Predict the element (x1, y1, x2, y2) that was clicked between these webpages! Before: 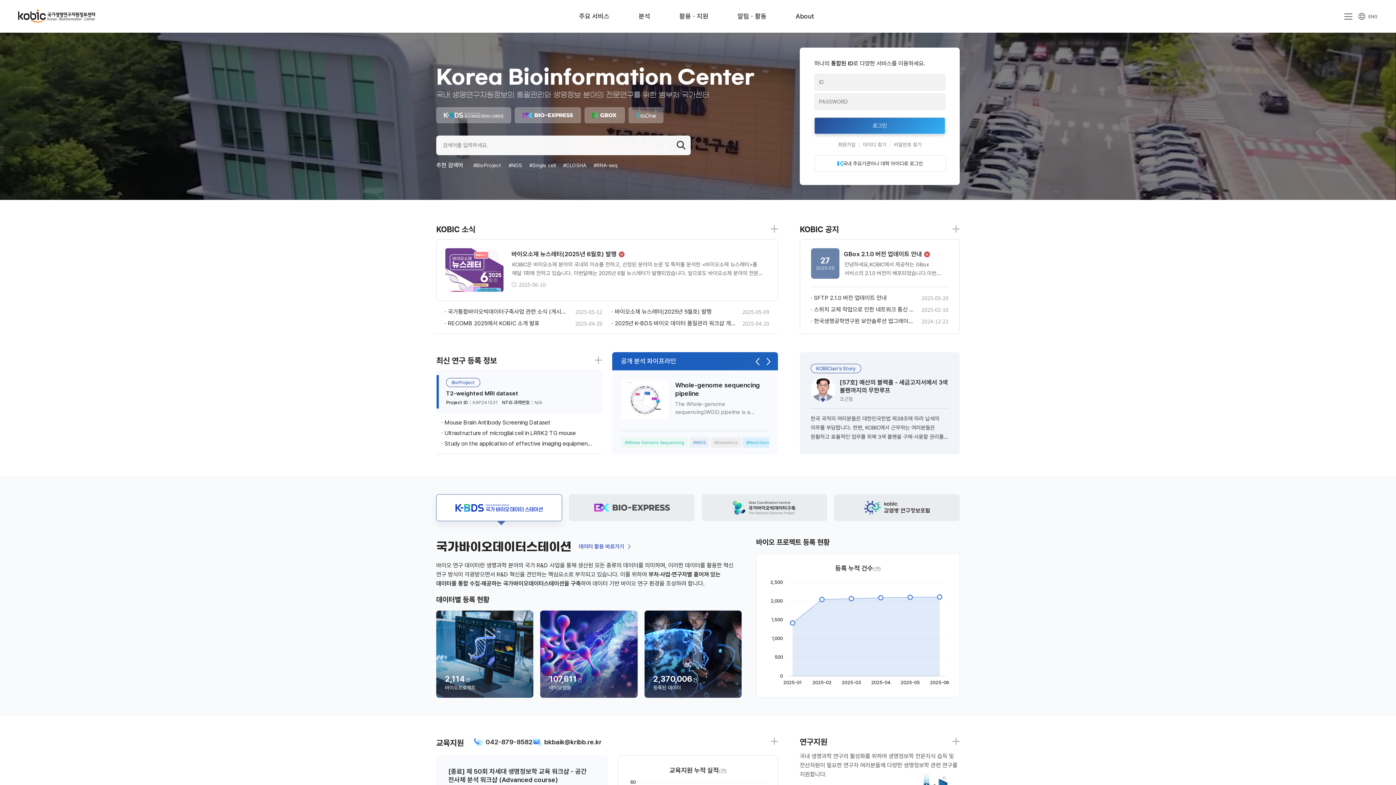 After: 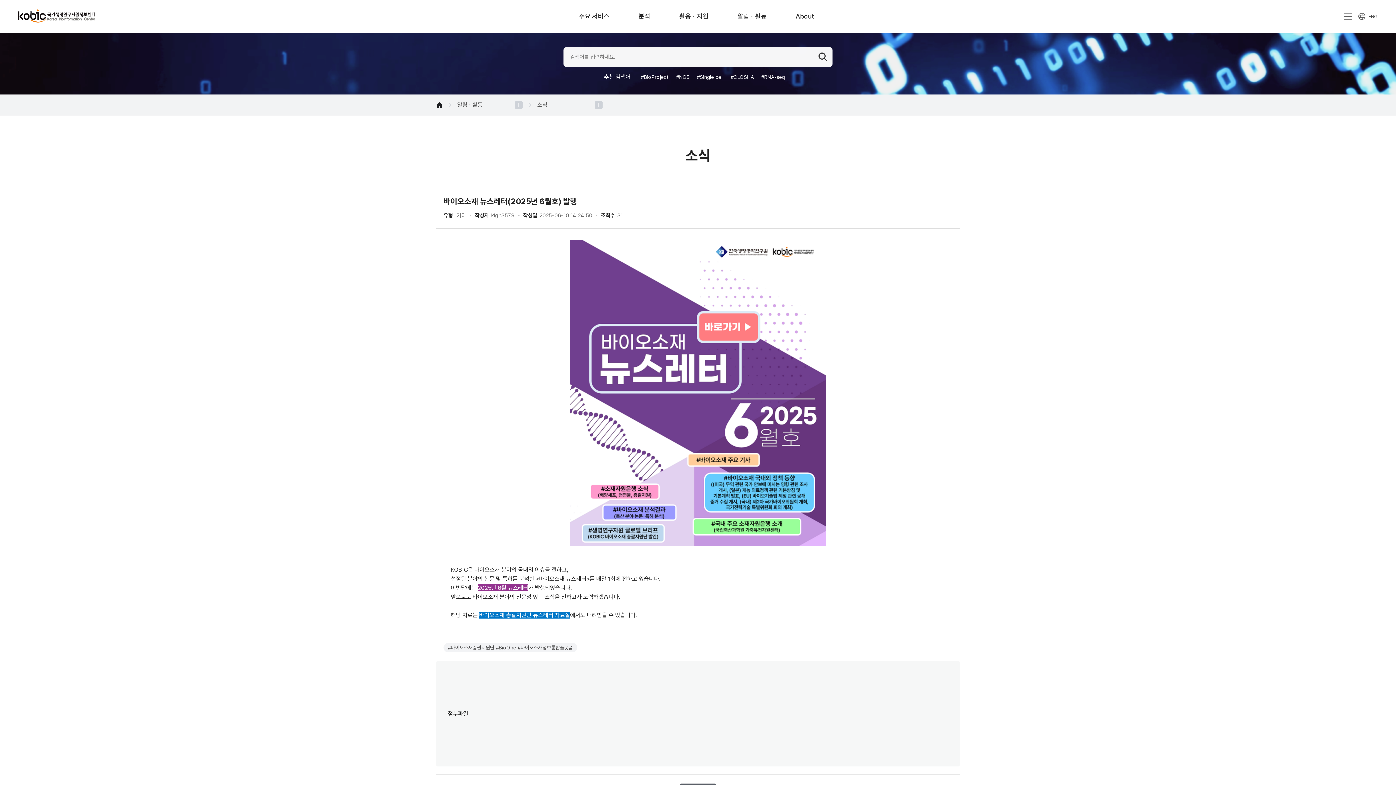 Action: bbox: (511, 251, 766, 257) label: 바이오소재 뉴스레터(2025년 6월호) 발행